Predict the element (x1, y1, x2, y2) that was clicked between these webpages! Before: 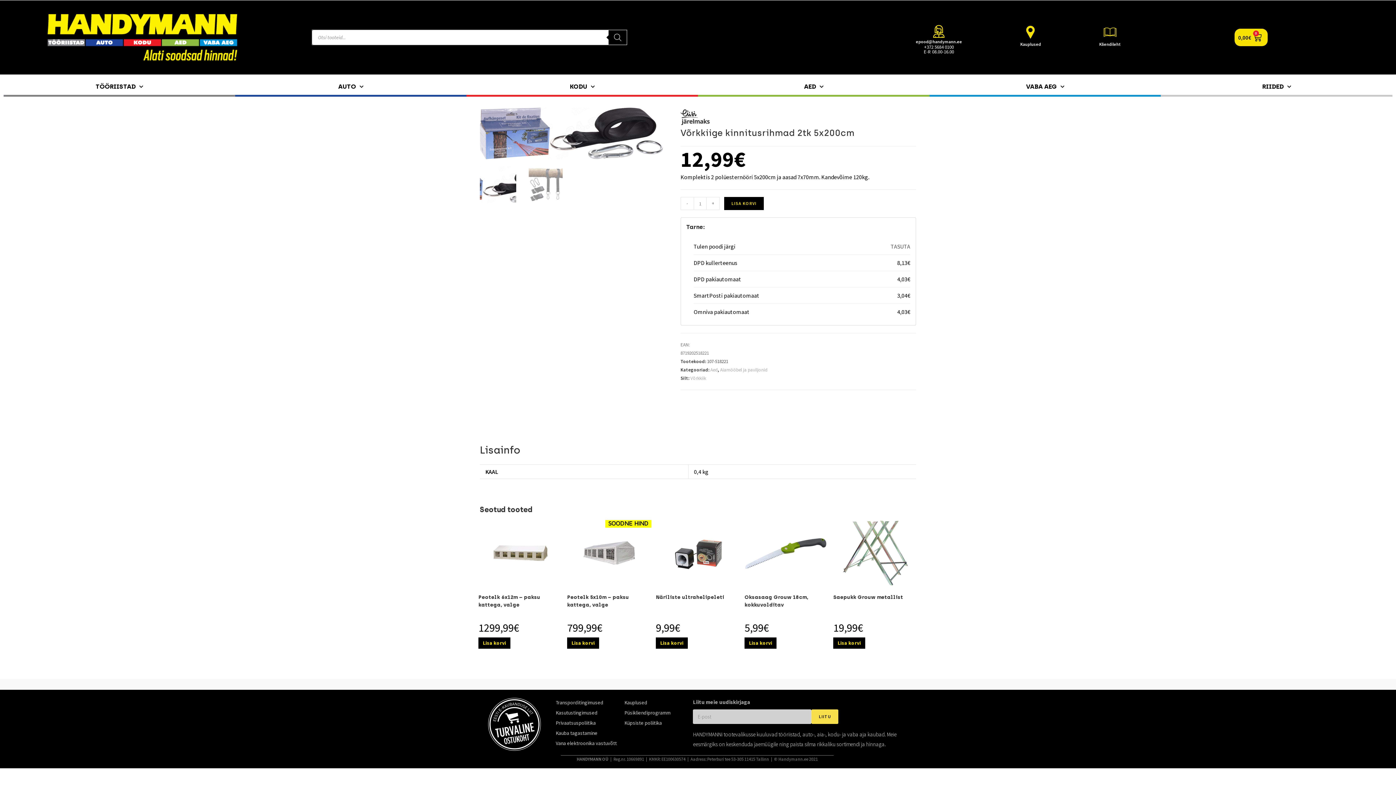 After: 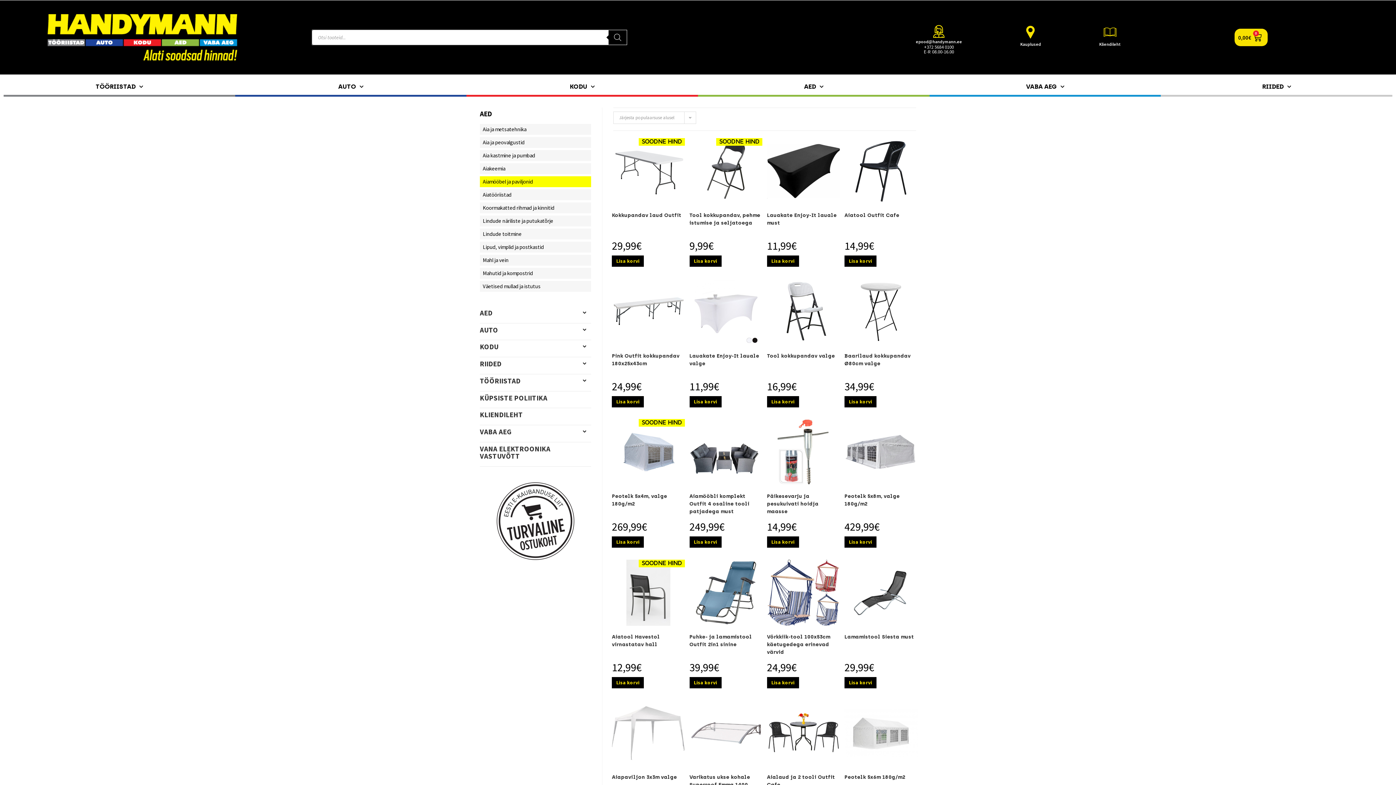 Action: label: Aiamööbel ja paviljonid bbox: (720, 366, 767, 373)